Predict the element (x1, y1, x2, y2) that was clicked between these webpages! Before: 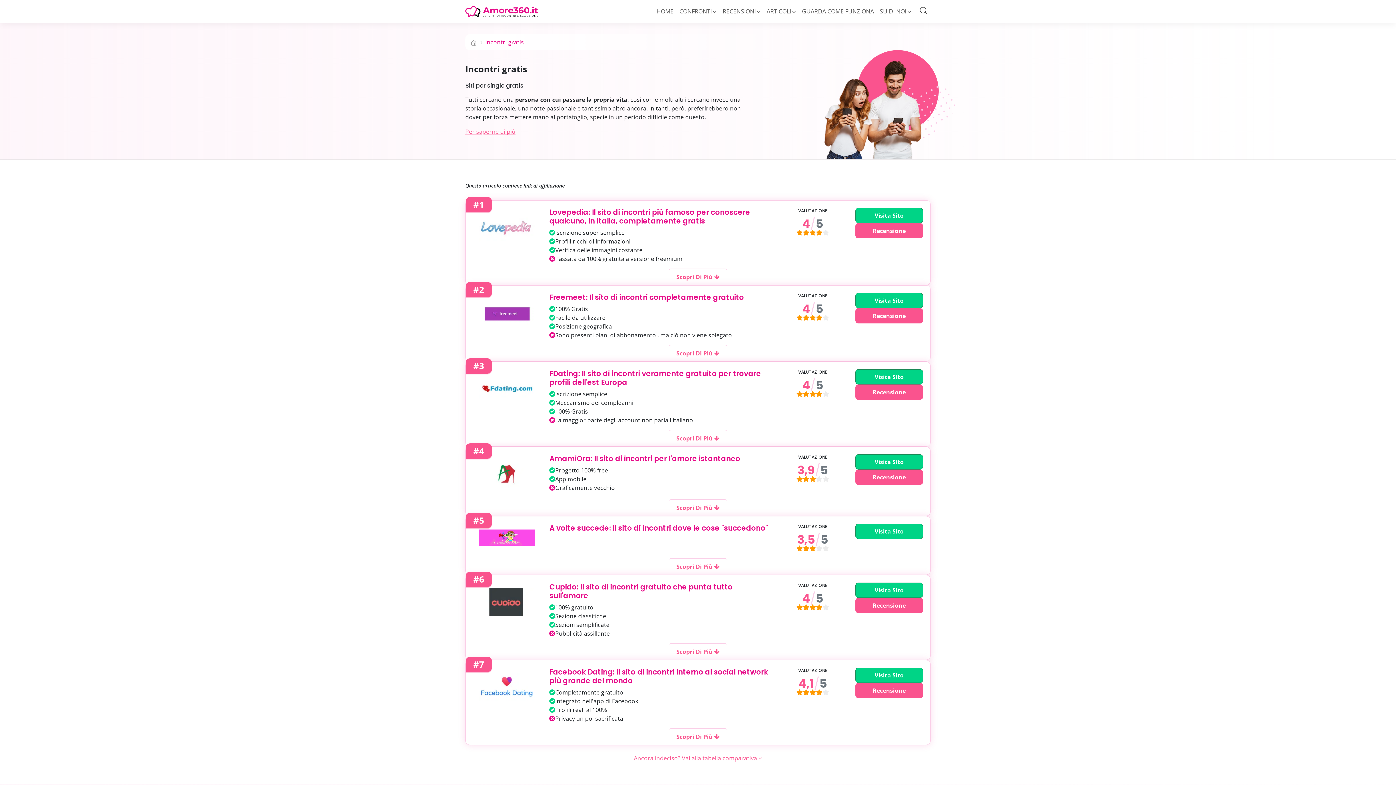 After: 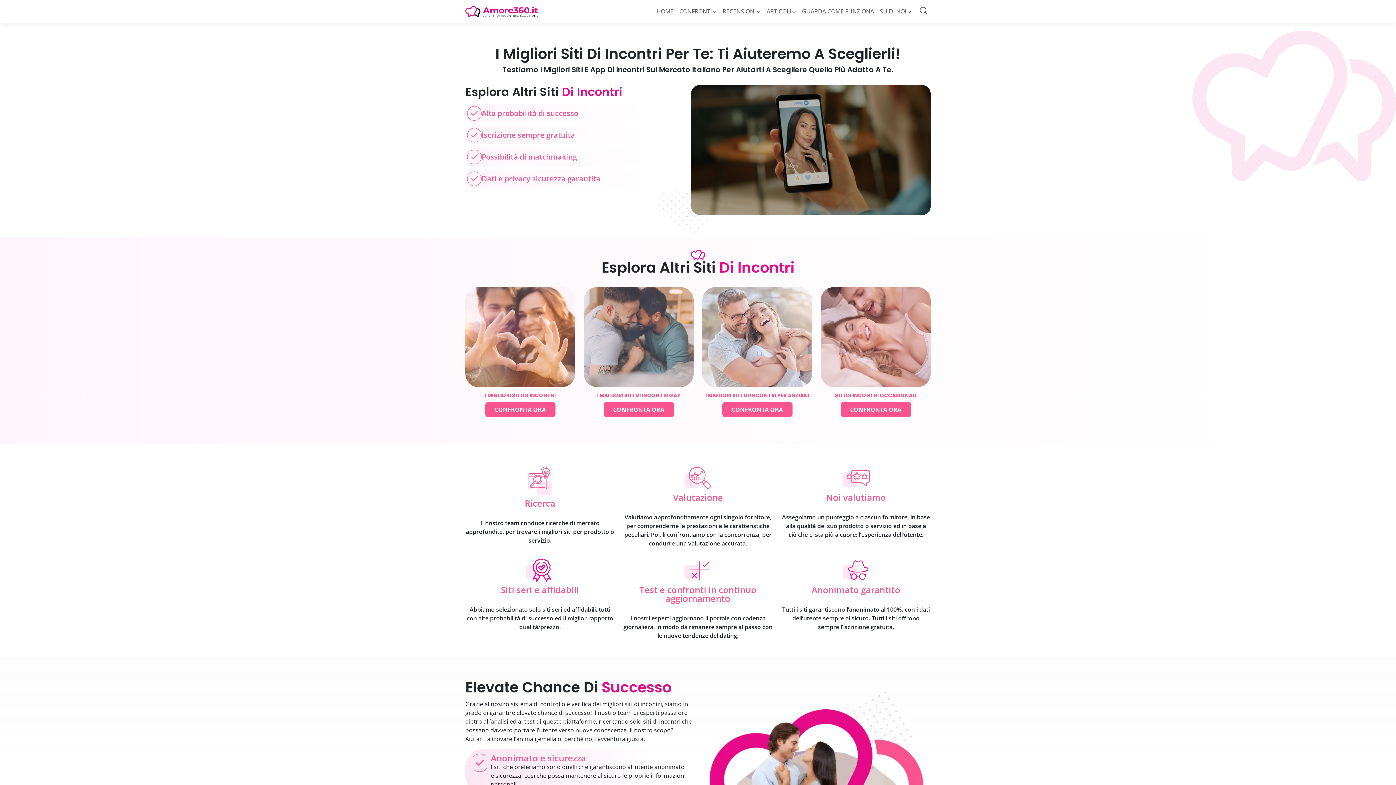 Action: bbox: (470, 38, 476, 46)